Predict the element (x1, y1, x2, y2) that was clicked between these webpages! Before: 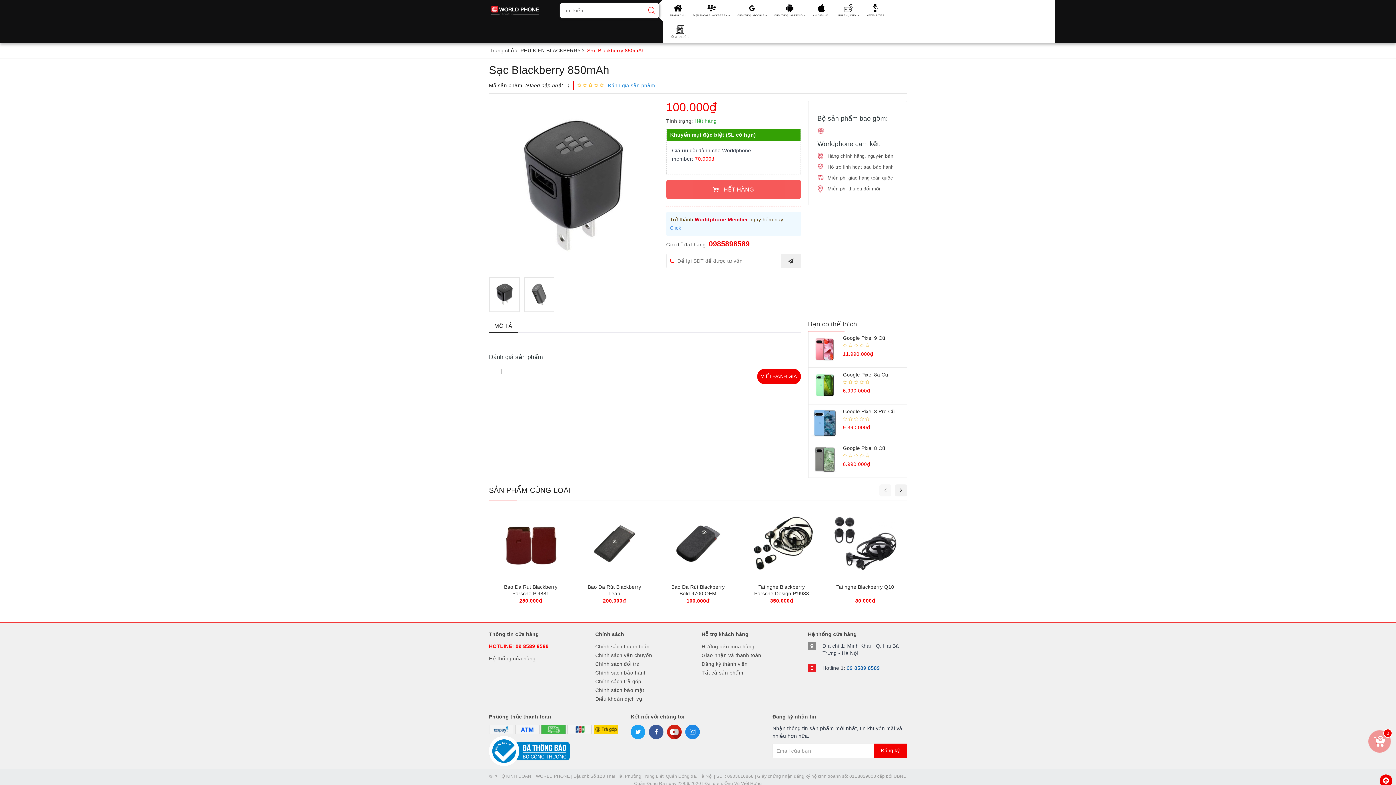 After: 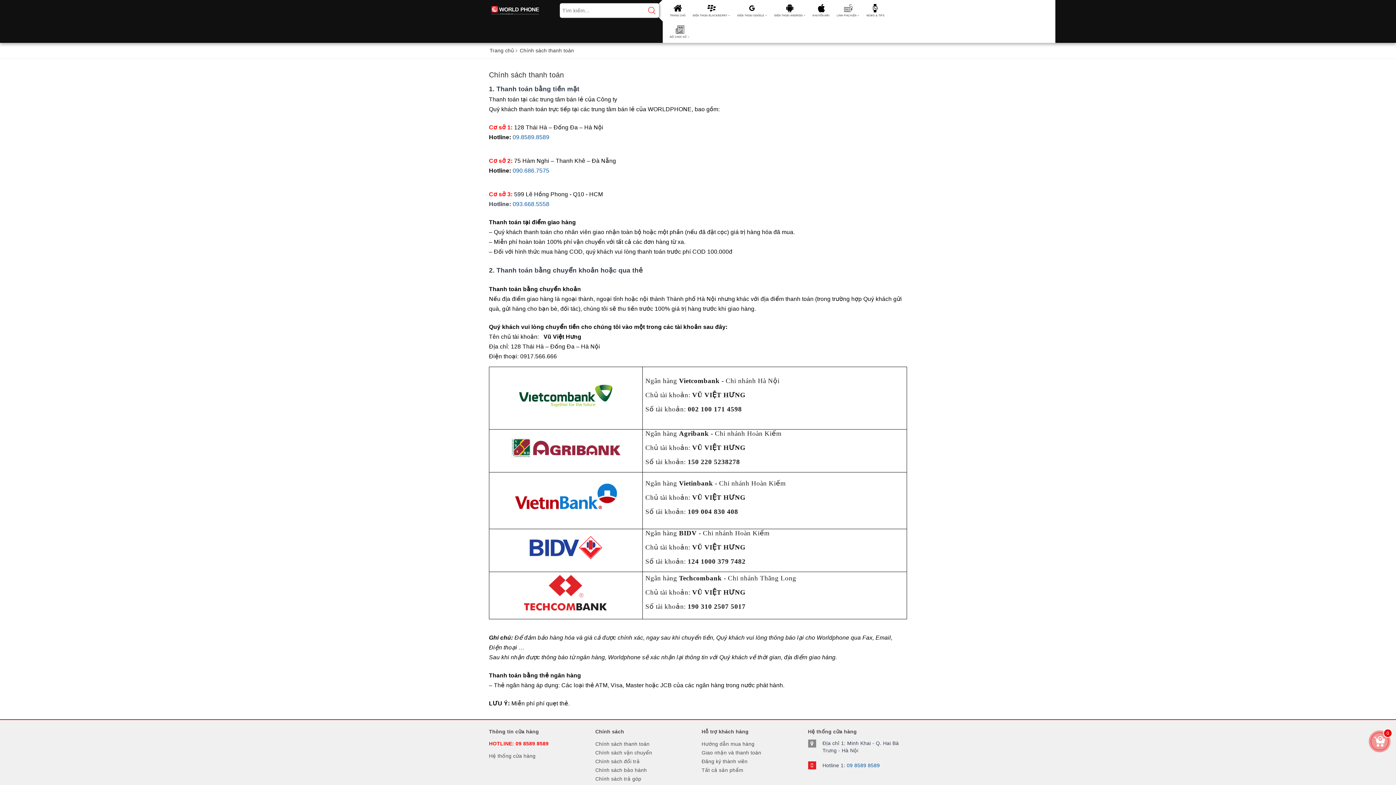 Action: label: Chính sách thanh toán bbox: (595, 642, 694, 651)